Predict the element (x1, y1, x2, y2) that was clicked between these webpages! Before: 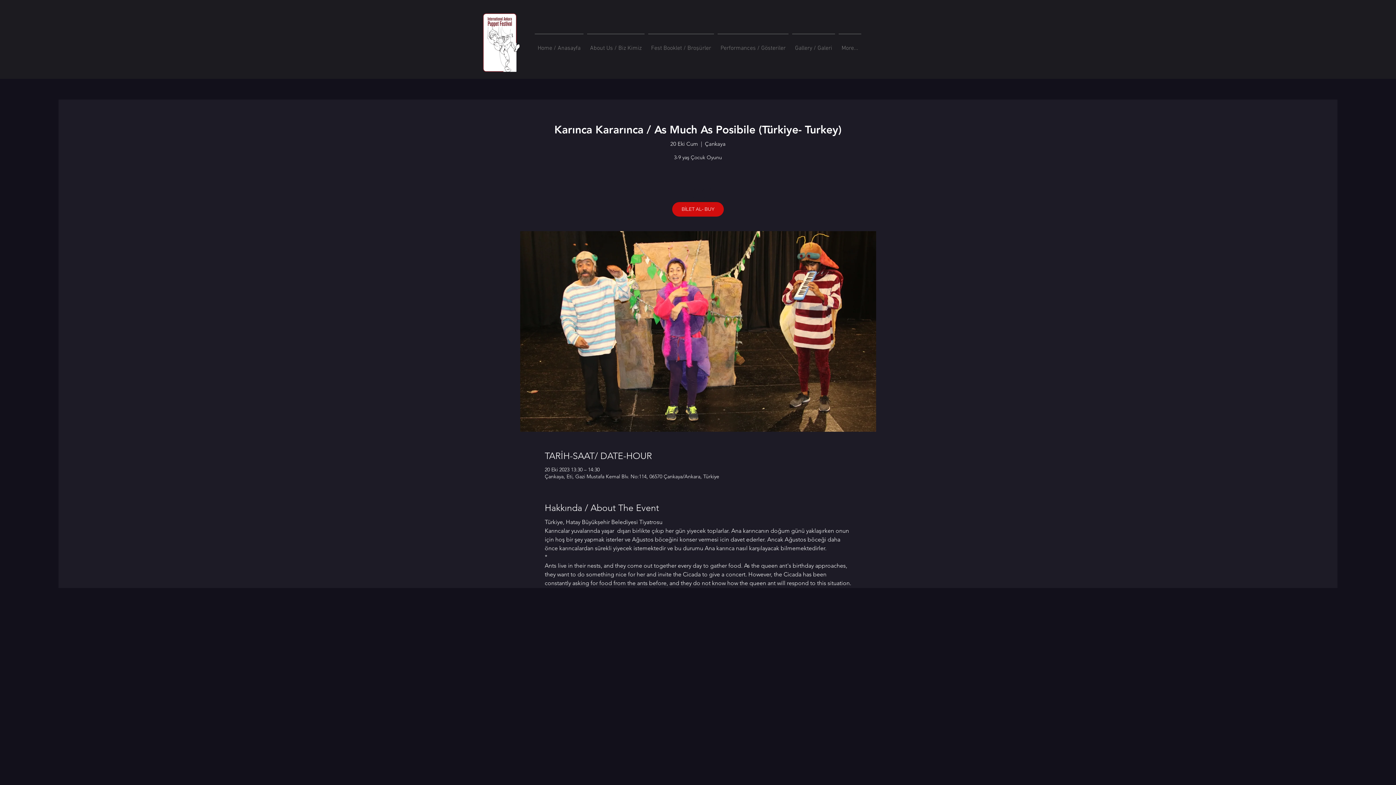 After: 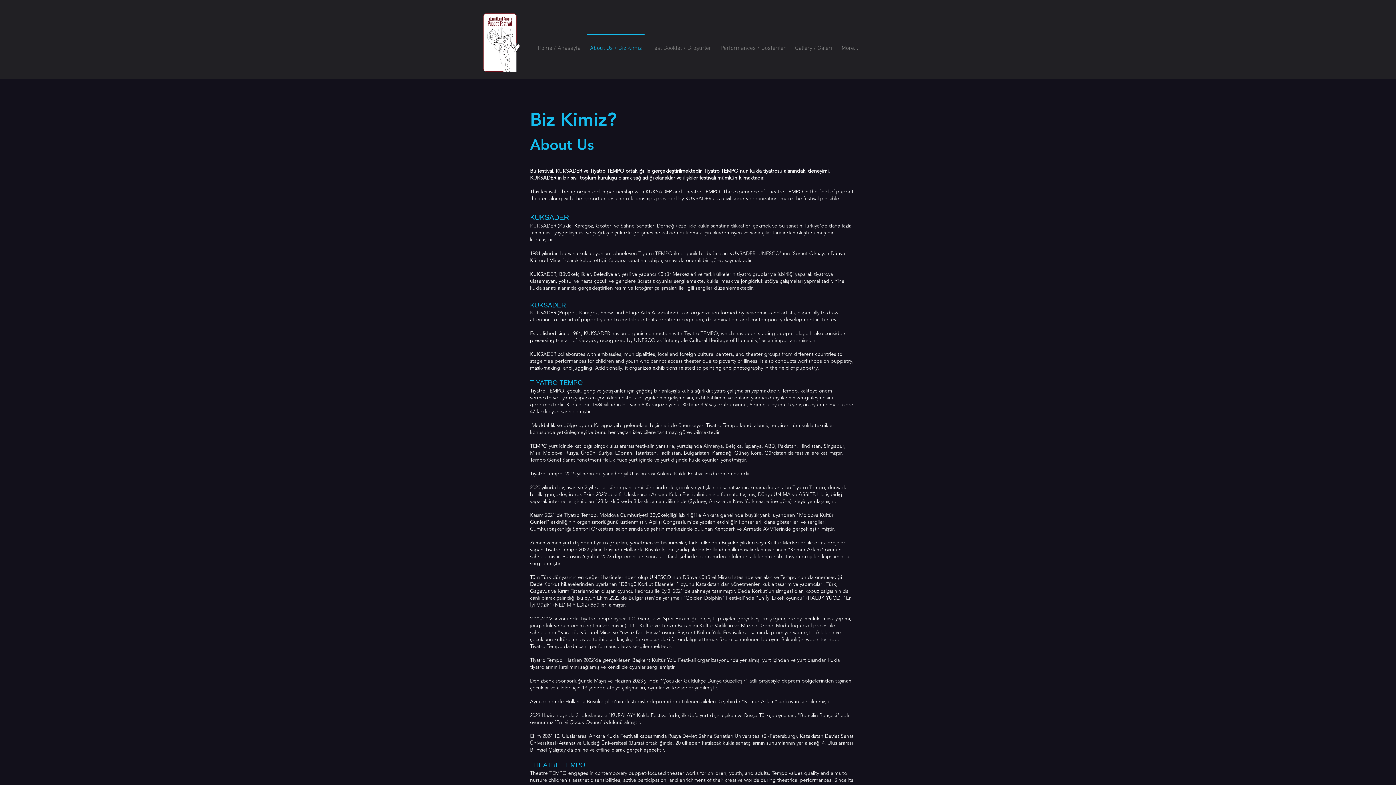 Action: bbox: (585, 33, 646, 56) label: About Us / Biz Kimiz